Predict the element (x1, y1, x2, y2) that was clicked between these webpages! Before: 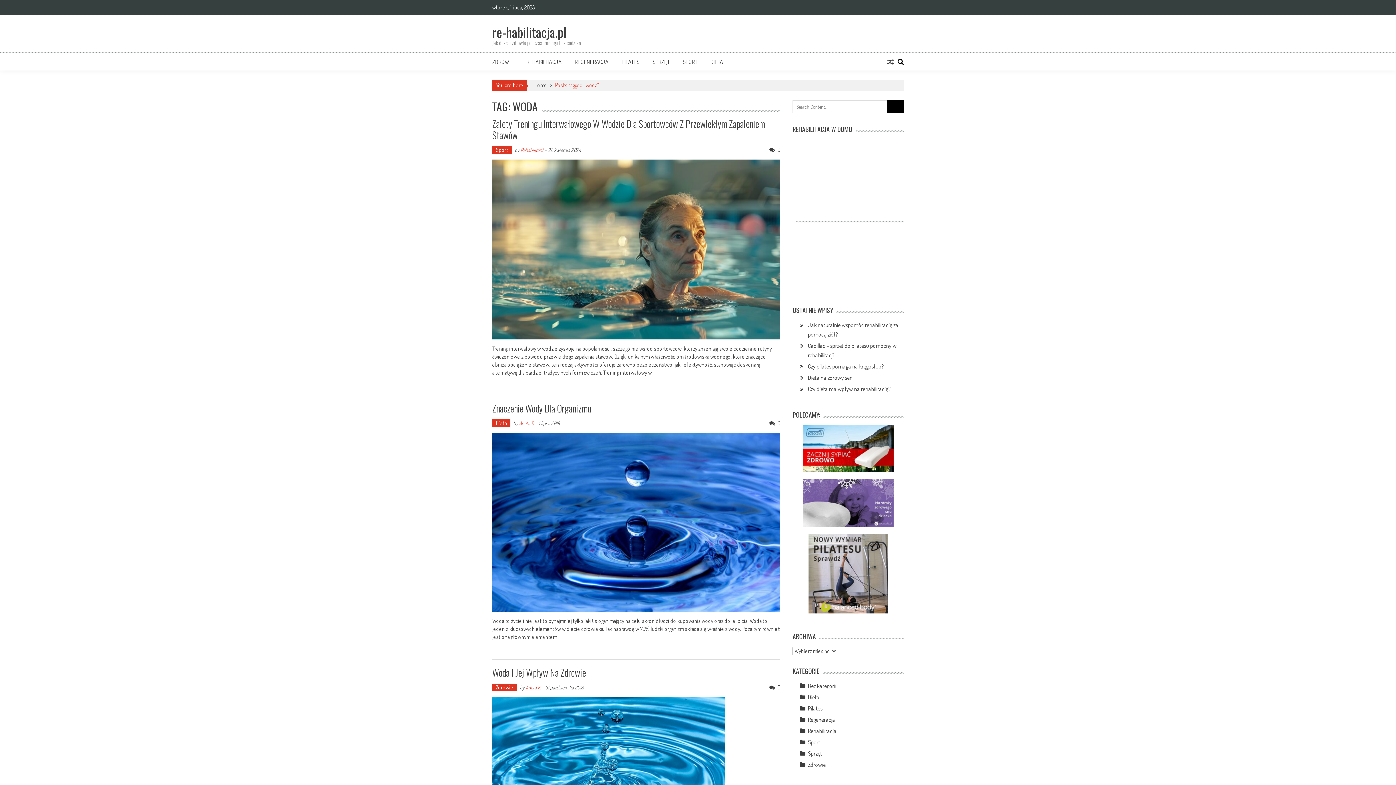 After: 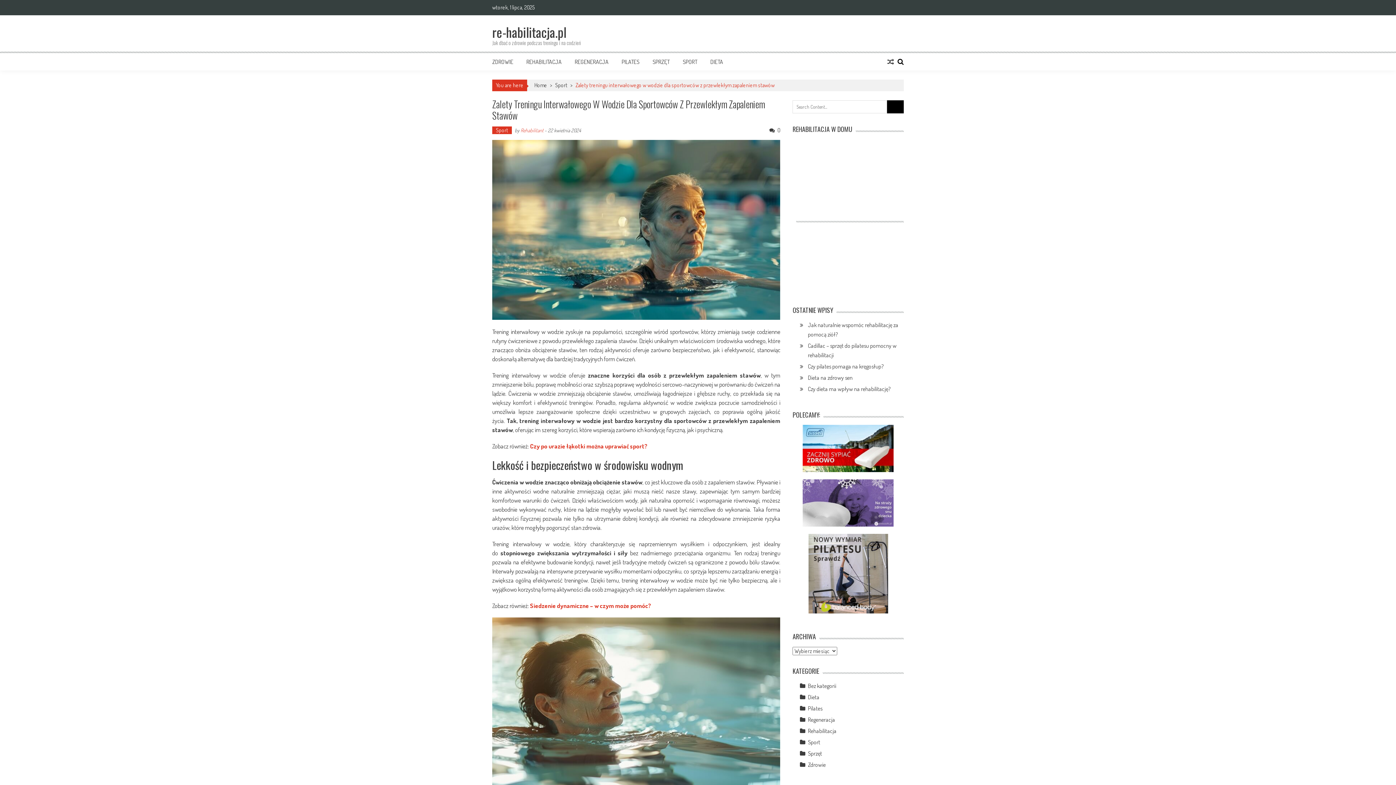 Action: label: Zalety Treningu Interwałowego W Wodzie Dla Sportowców Z Przewlekłym Zapaleniem Stawów bbox: (492, 116, 765, 142)